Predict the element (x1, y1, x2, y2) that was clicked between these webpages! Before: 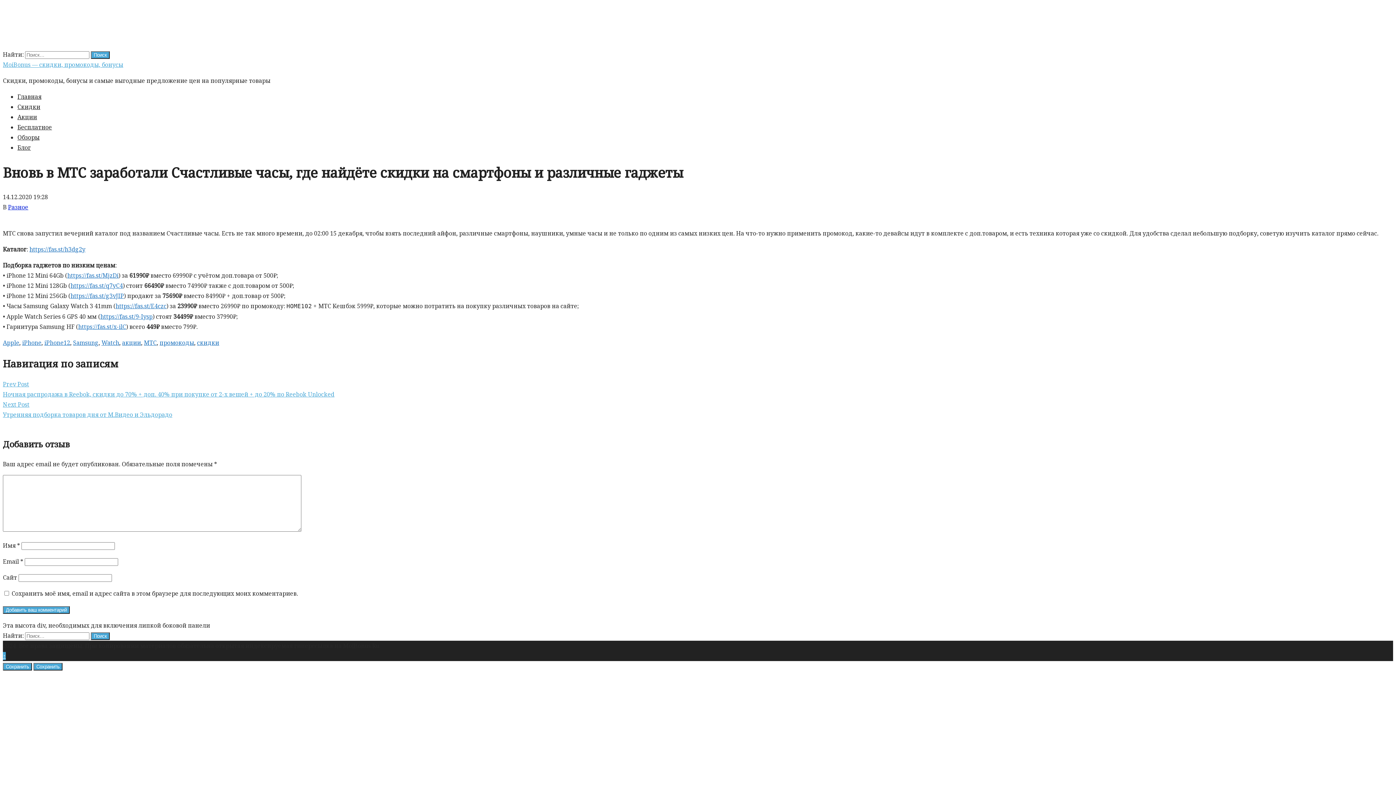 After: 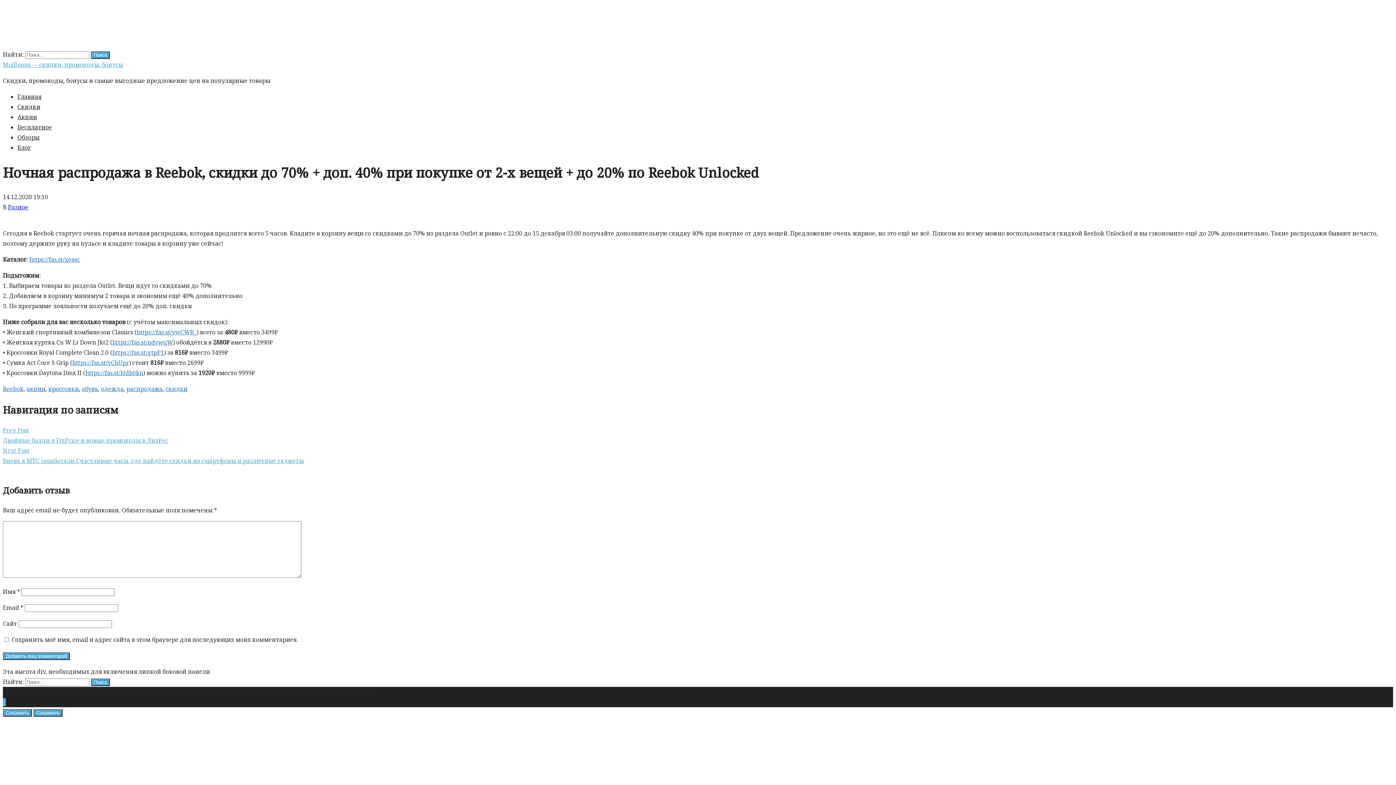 Action: label: Prev Post
Ночная распродажа в Reebok, скидки до 70% + доп. 40% при покупке от 2-х вещей + до 20% по Reebok Unlocked bbox: (2, 379, 1393, 399)